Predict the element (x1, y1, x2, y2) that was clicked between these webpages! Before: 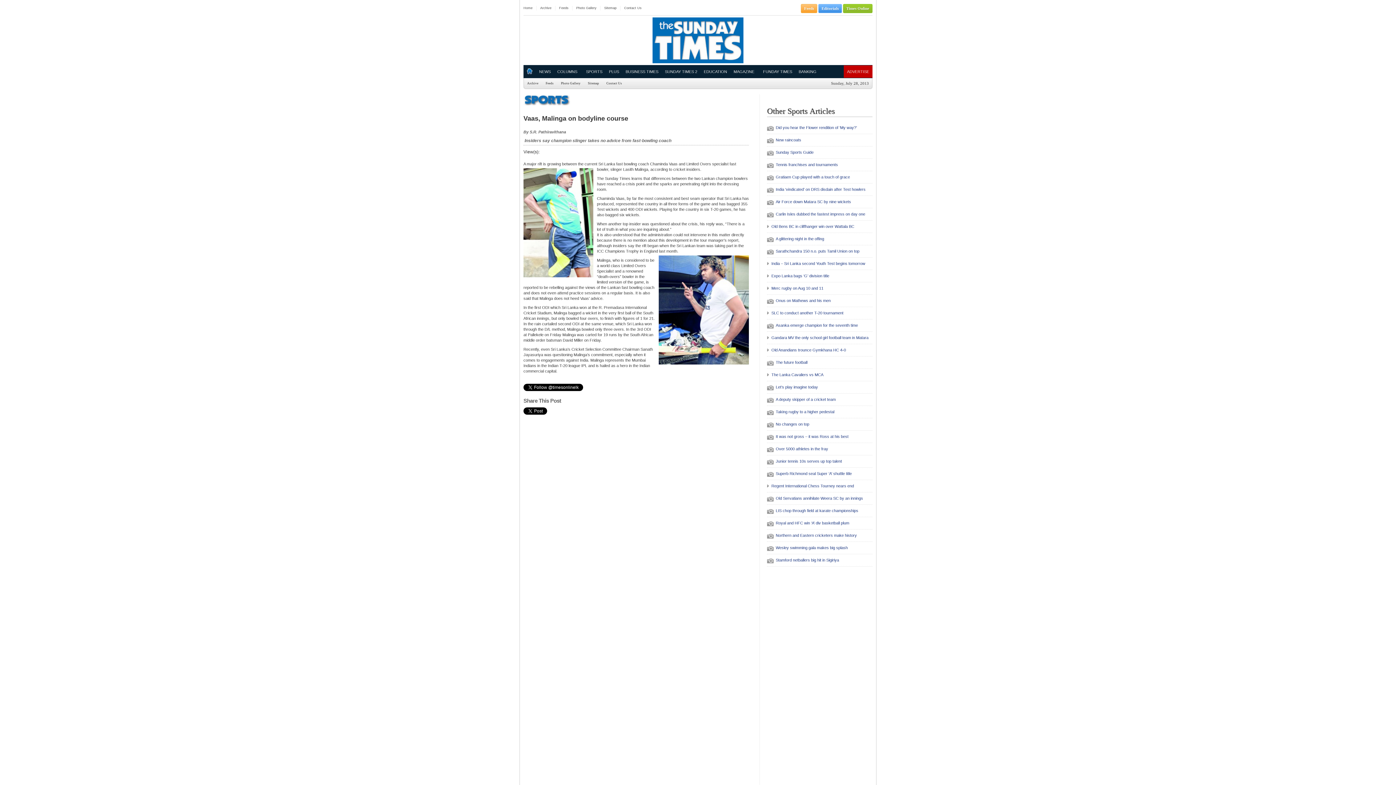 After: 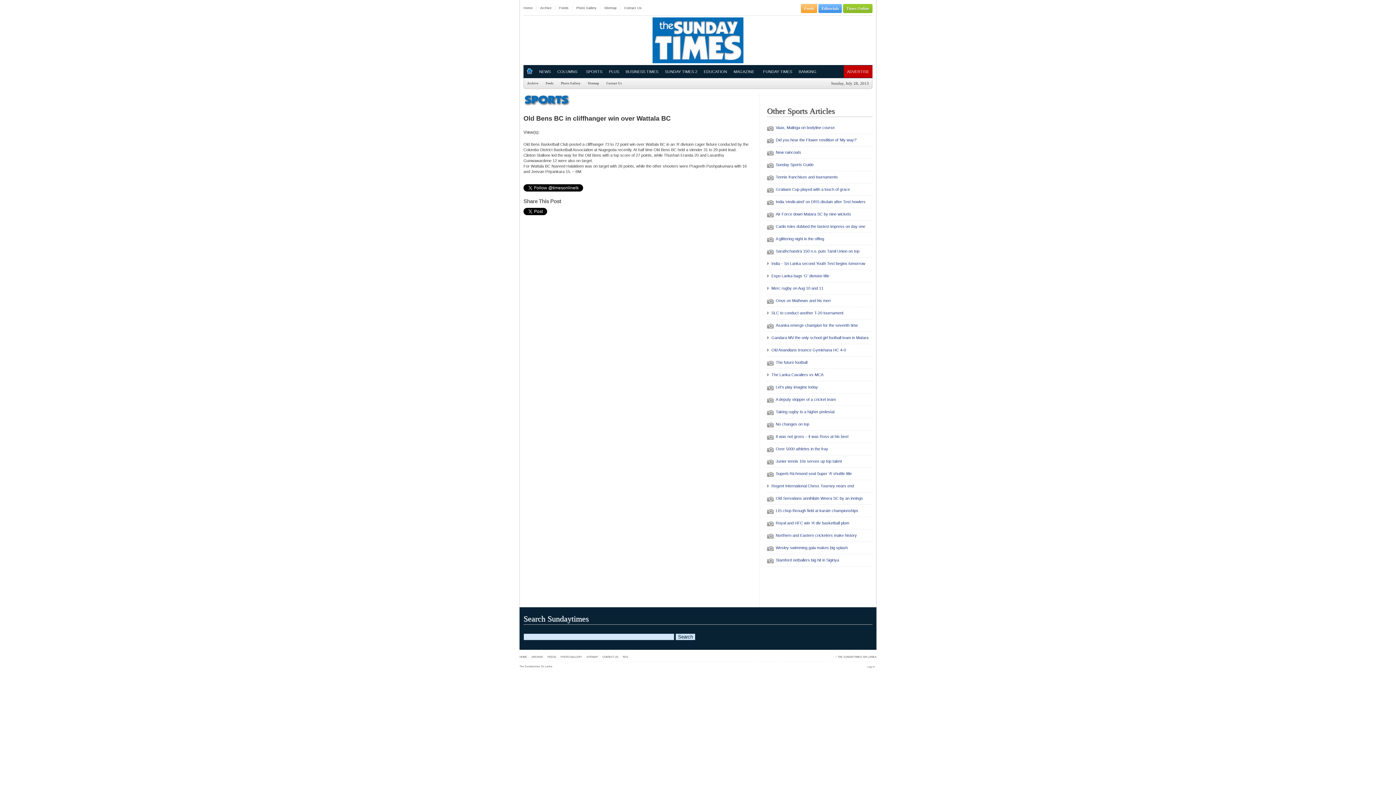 Action: bbox: (771, 224, 854, 228) label: Old Bens BC in cliffhanger win over Wattala BC